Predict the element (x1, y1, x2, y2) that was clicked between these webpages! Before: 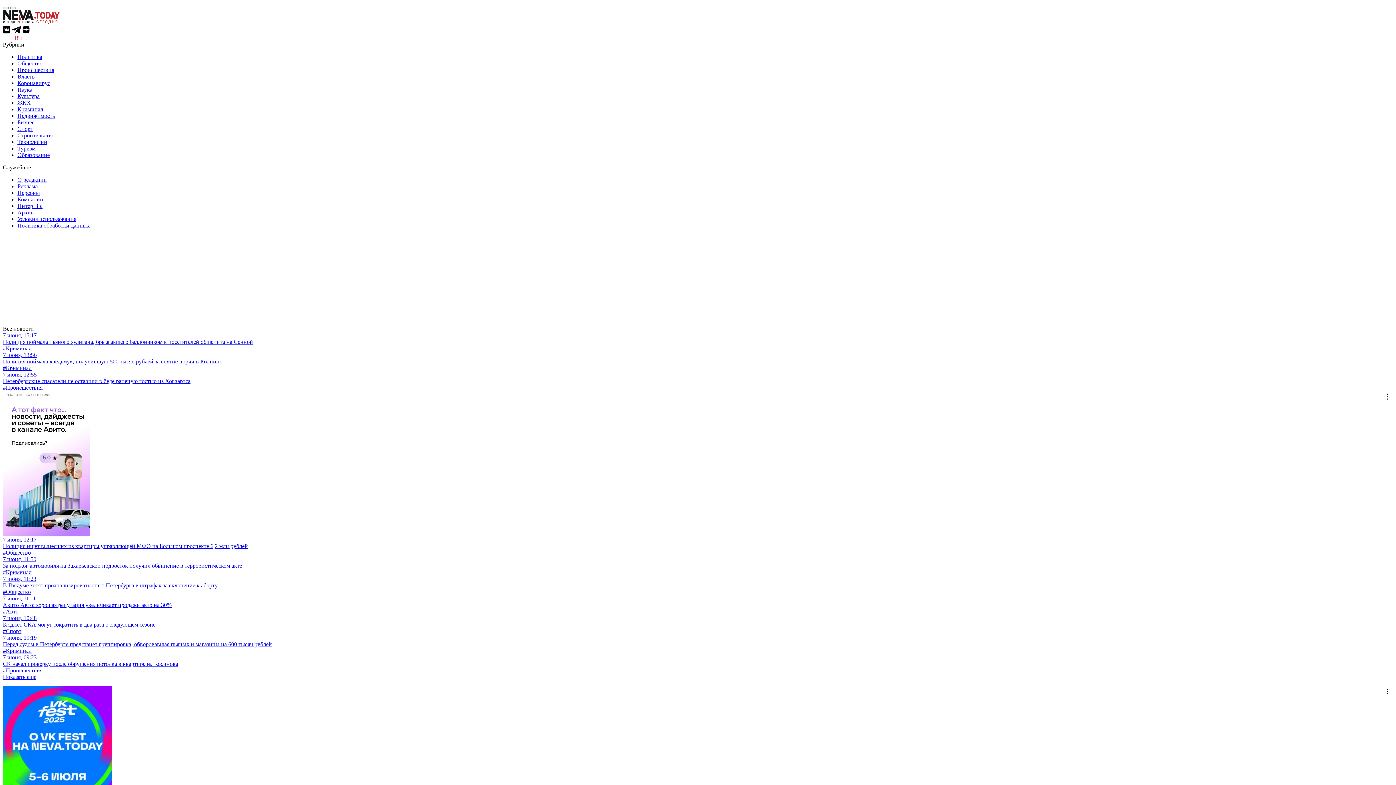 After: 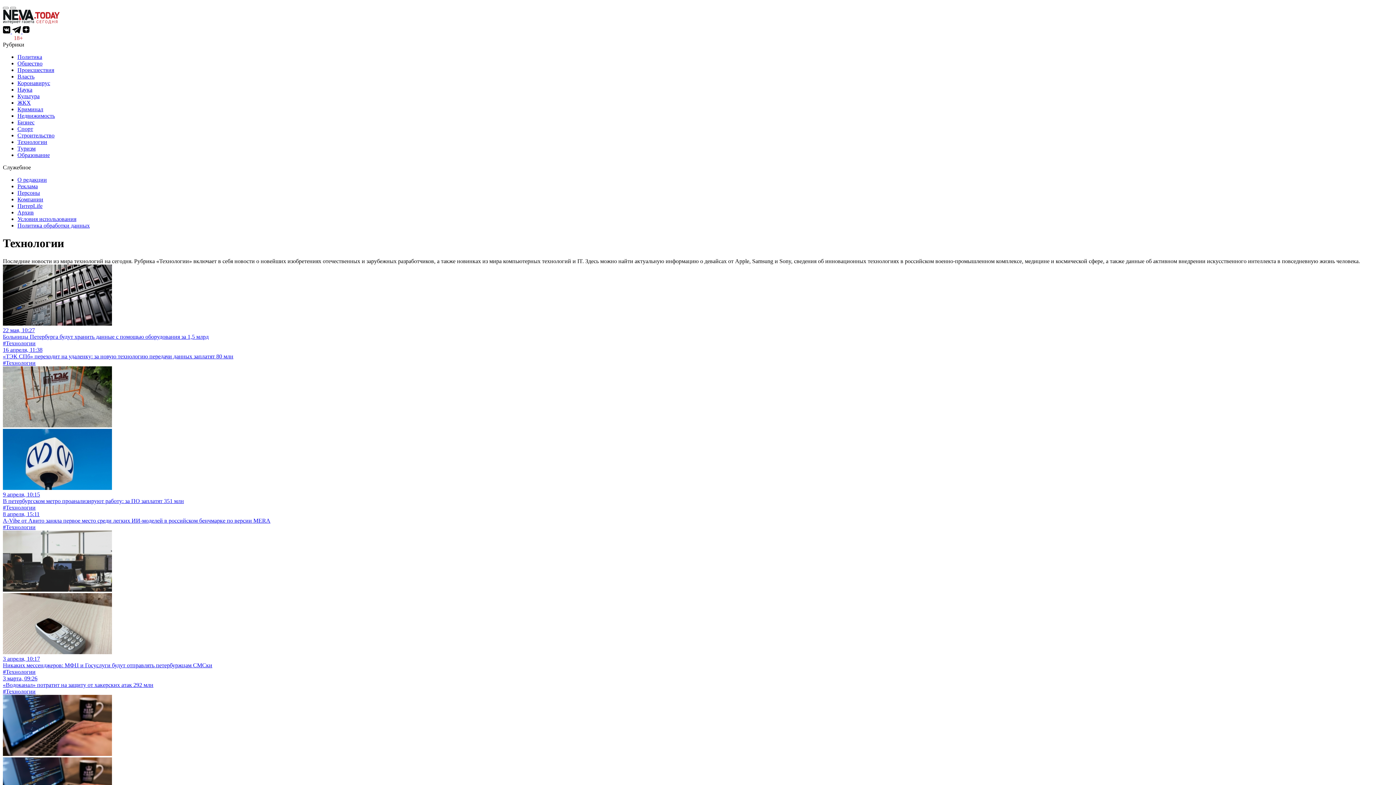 Action: bbox: (17, 138, 47, 145) label: Технологии